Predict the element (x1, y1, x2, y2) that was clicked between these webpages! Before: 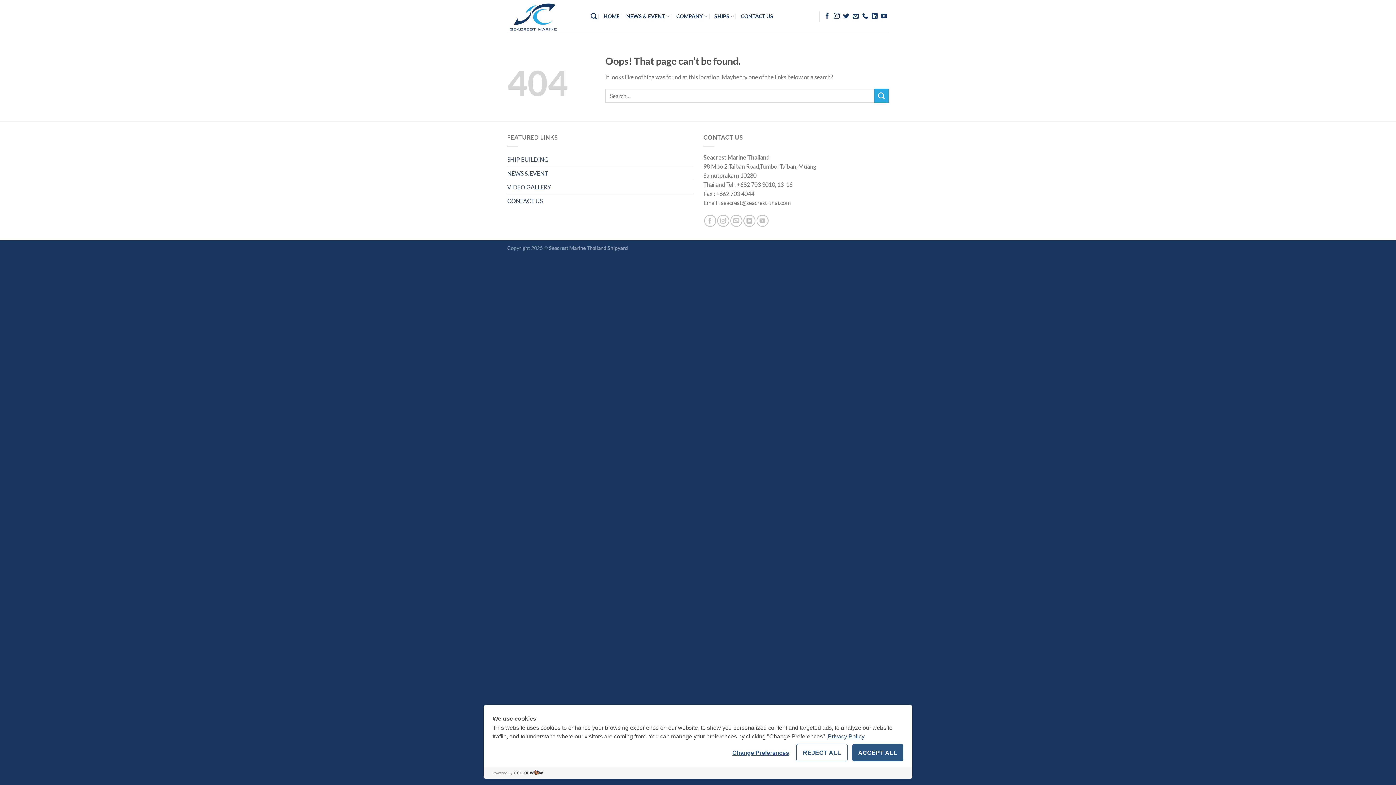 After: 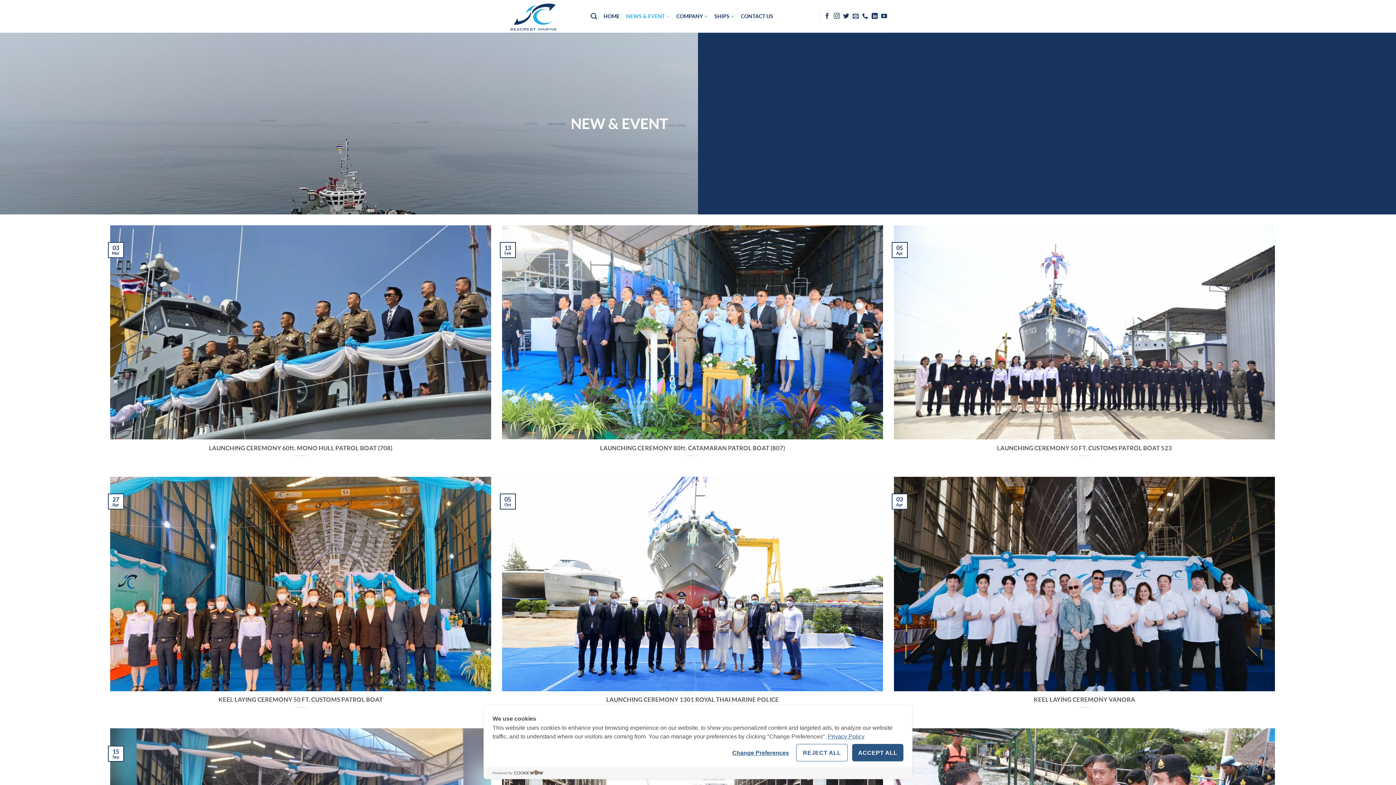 Action: bbox: (626, 9, 669, 23) label: NEWS & EVENT